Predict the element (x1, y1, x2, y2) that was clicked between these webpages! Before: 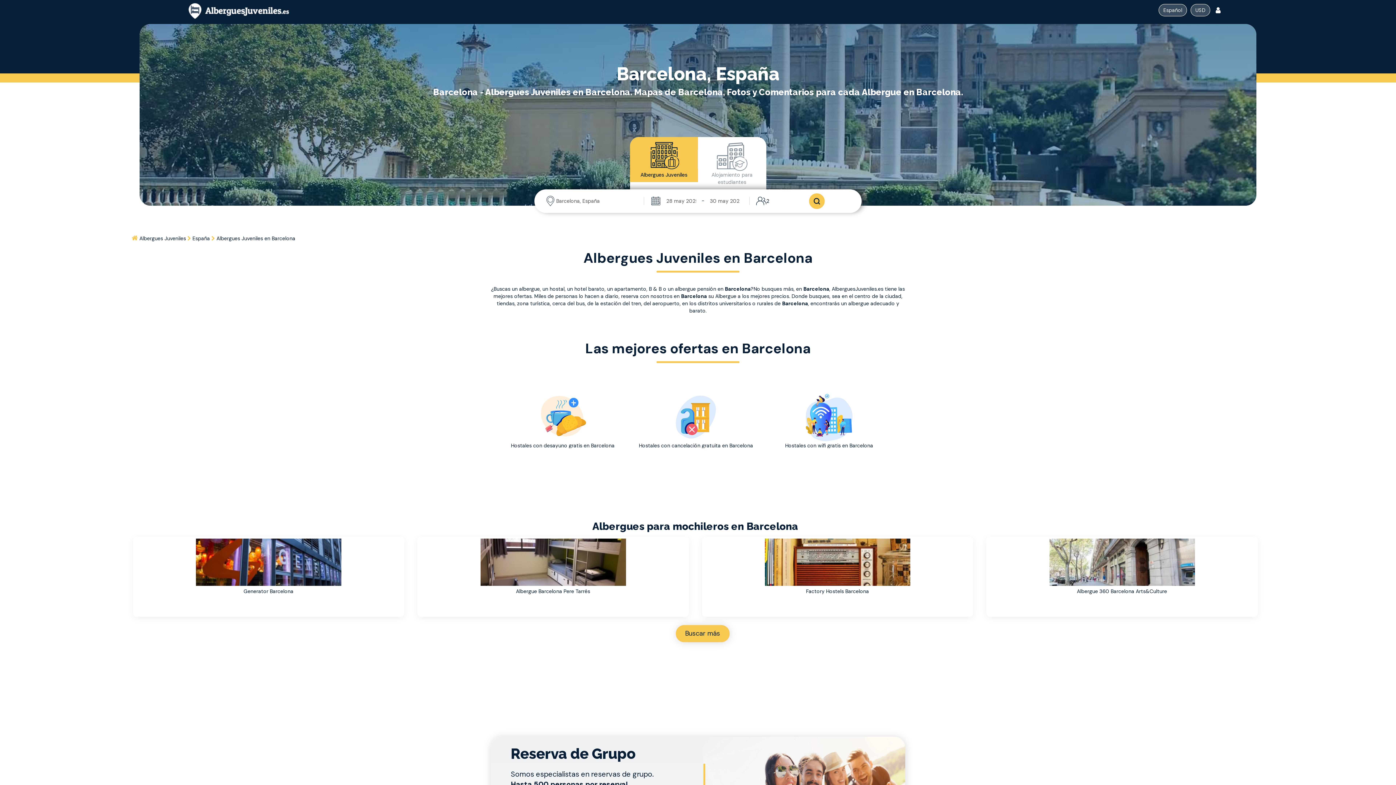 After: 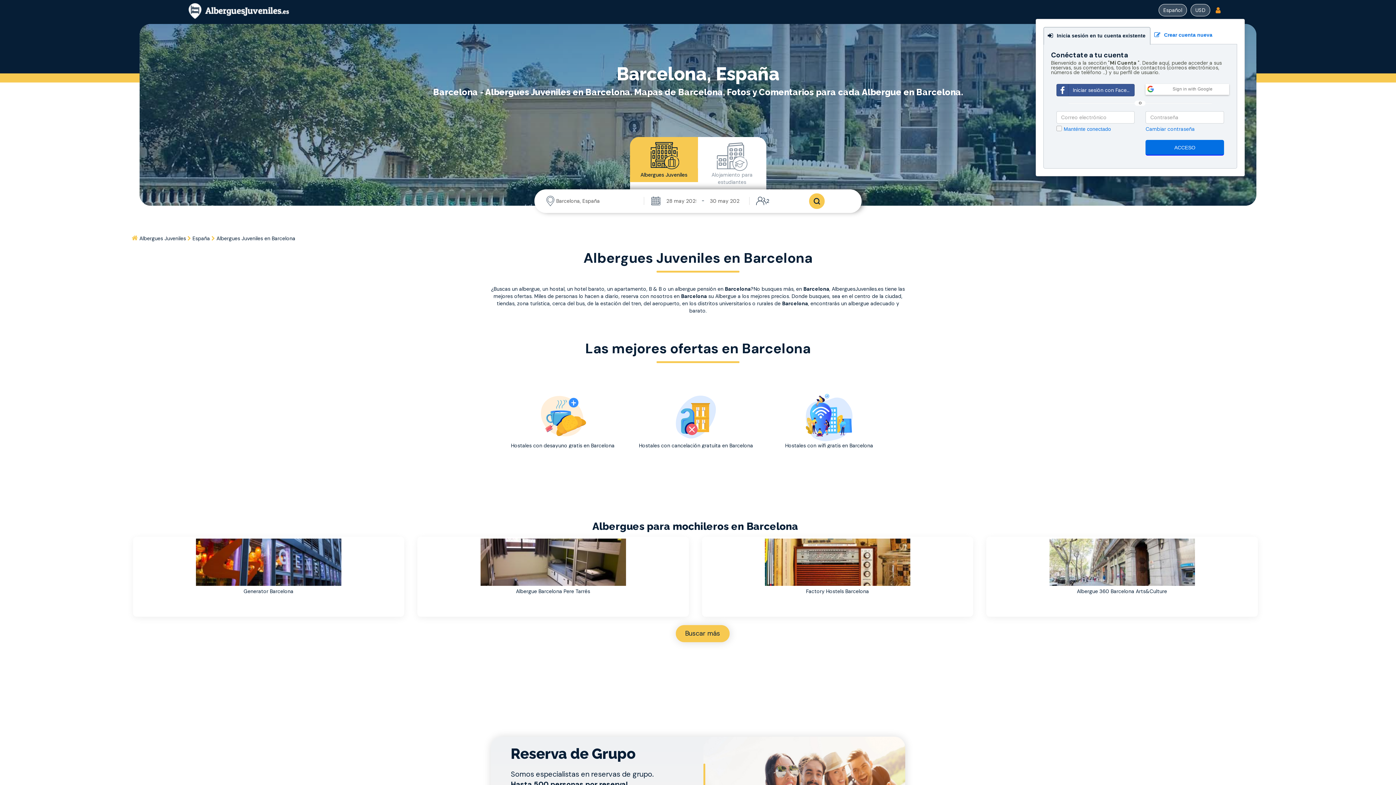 Action: bbox: (1212, 1, 1224, 18)